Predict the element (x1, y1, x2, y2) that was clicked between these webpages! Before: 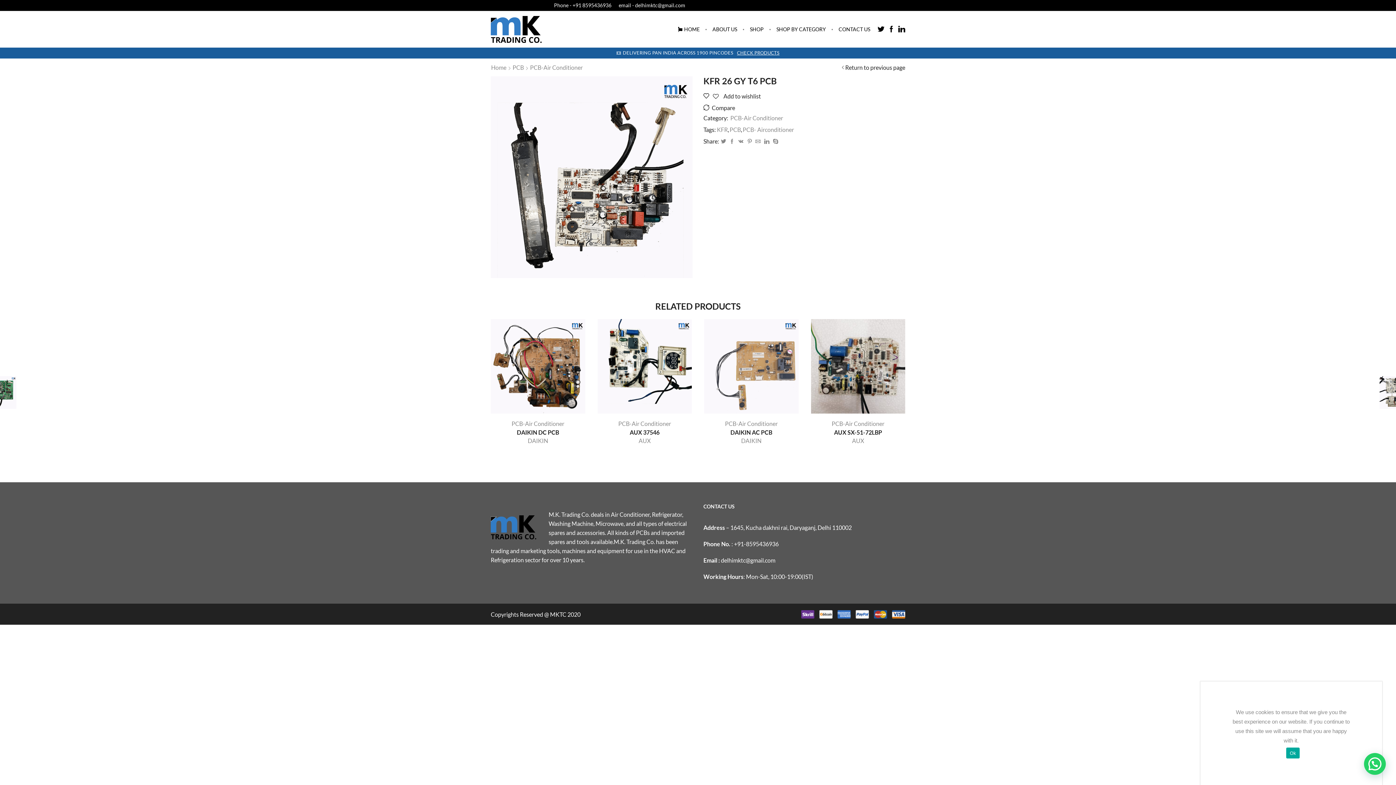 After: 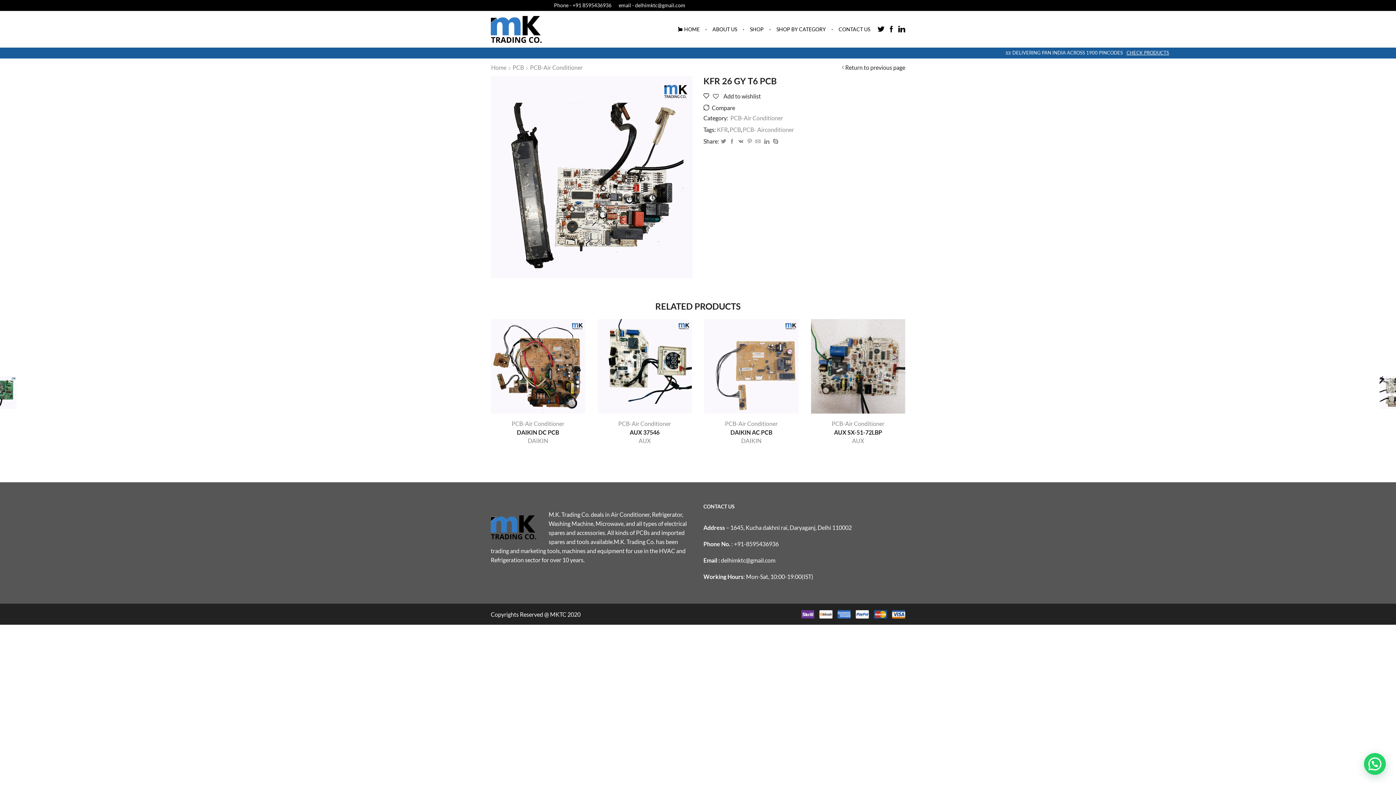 Action: bbox: (1369, 729, 1376, 737) label: Ok